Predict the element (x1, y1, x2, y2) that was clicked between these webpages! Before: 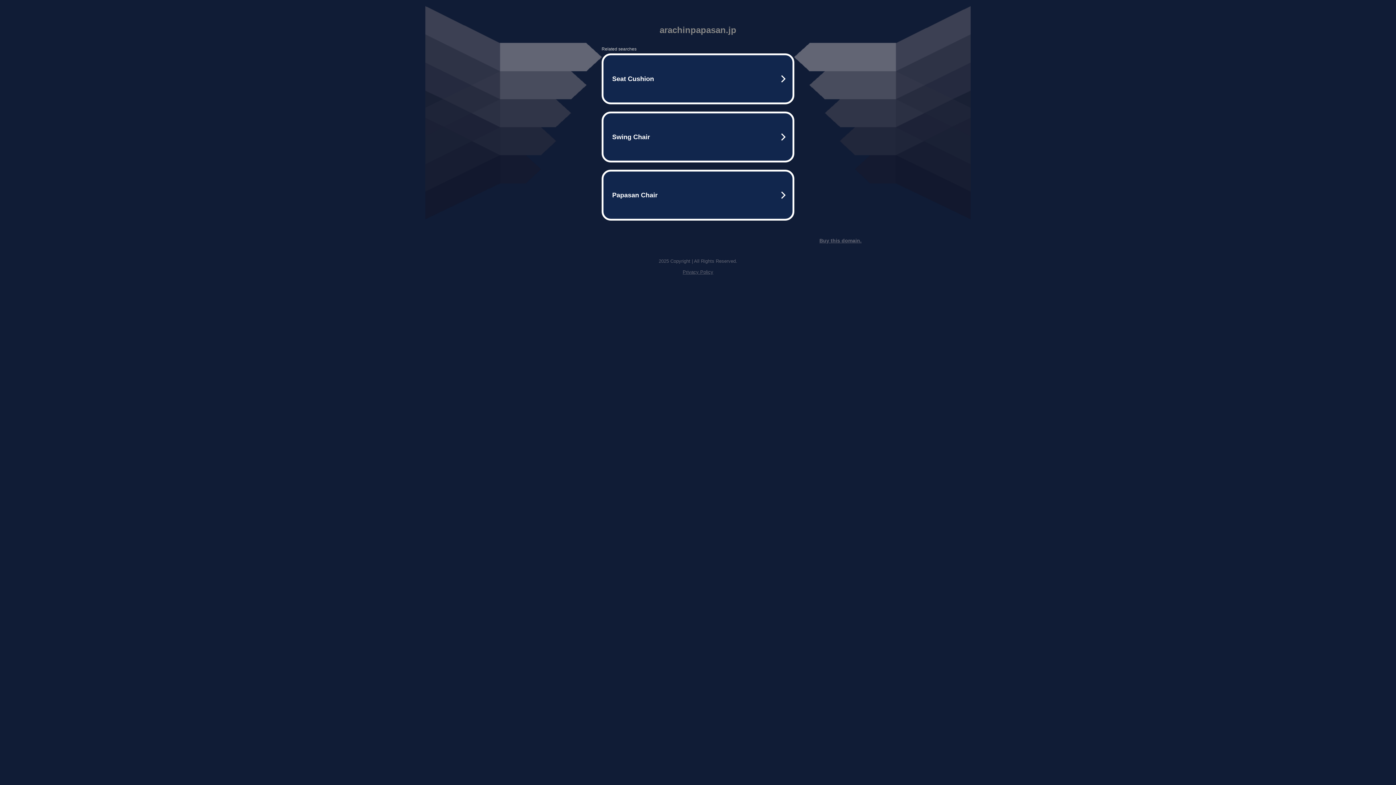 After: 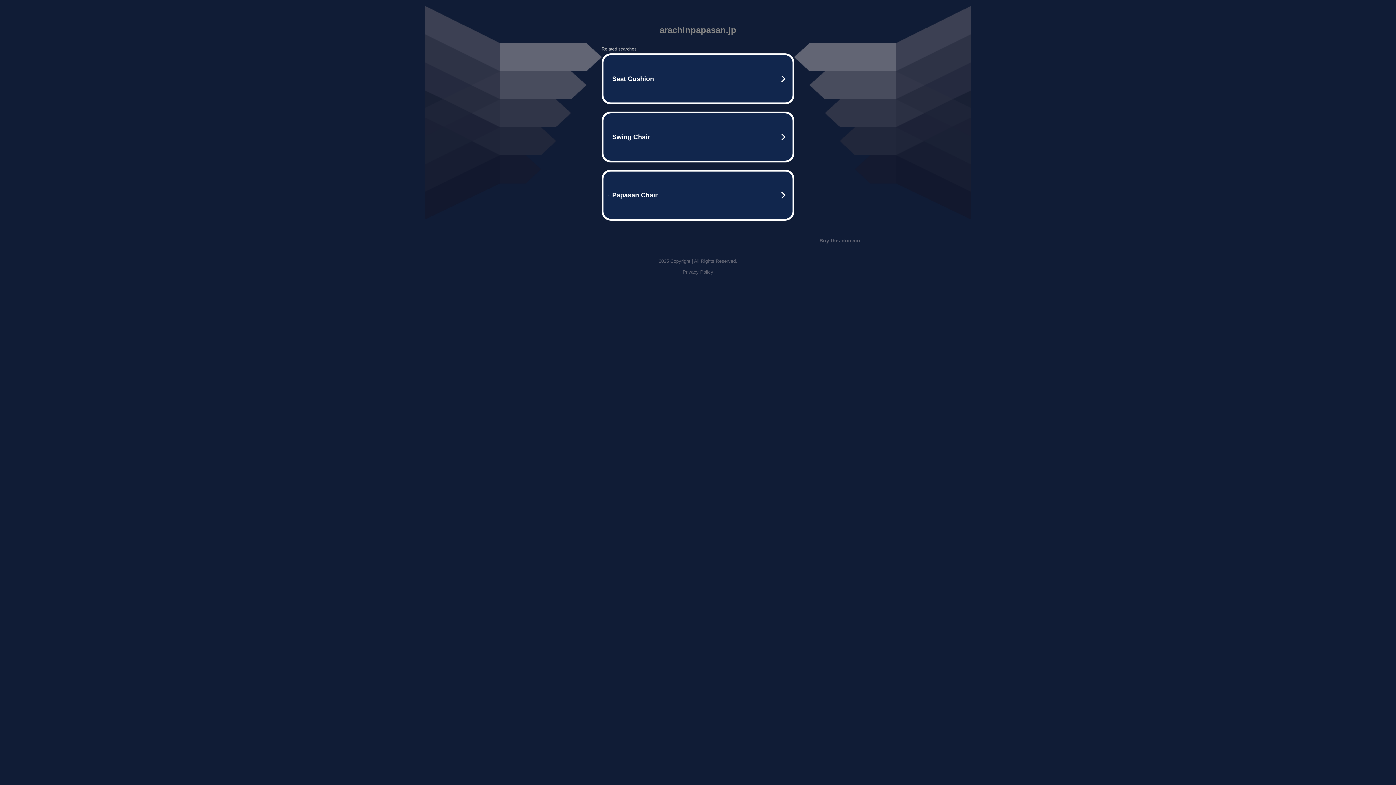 Action: label: Privacy Policy bbox: (682, 269, 713, 274)